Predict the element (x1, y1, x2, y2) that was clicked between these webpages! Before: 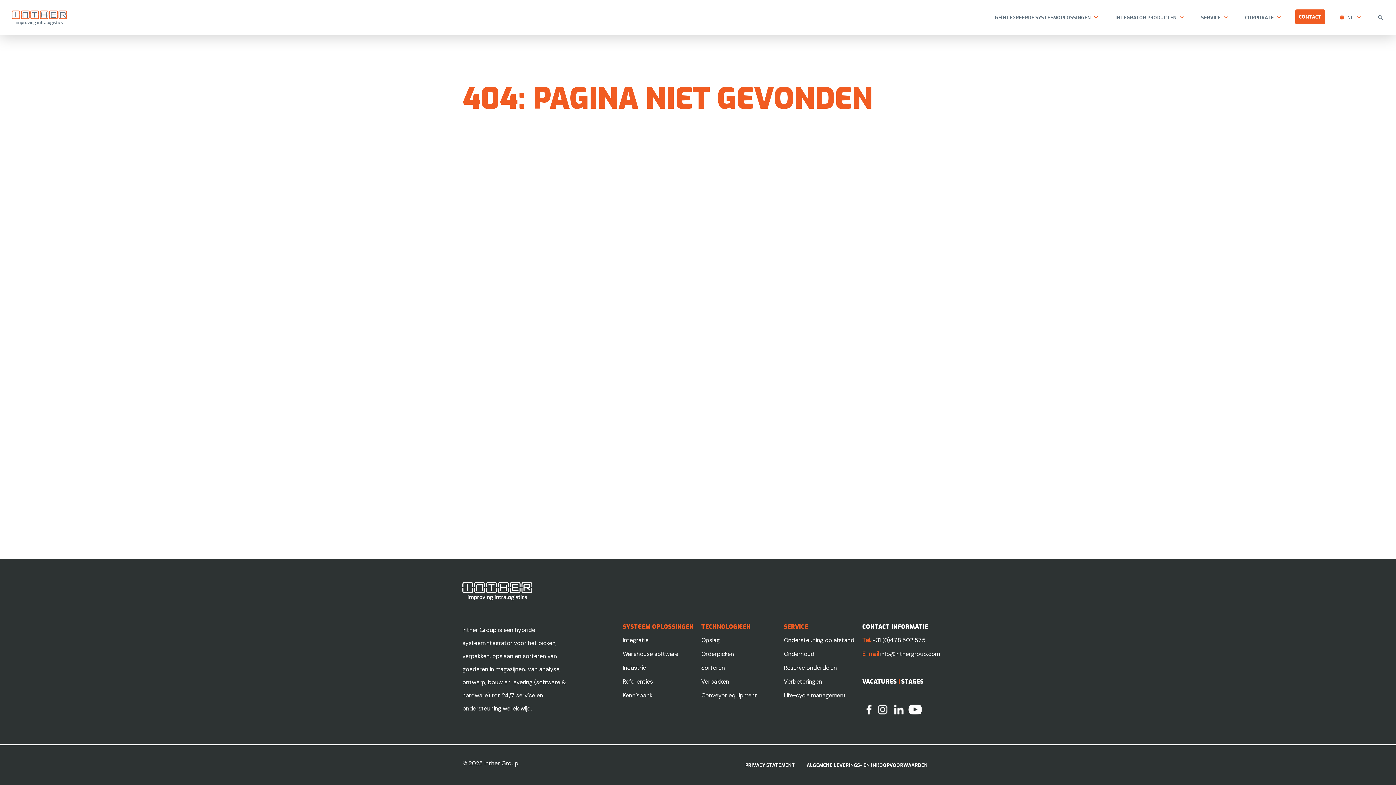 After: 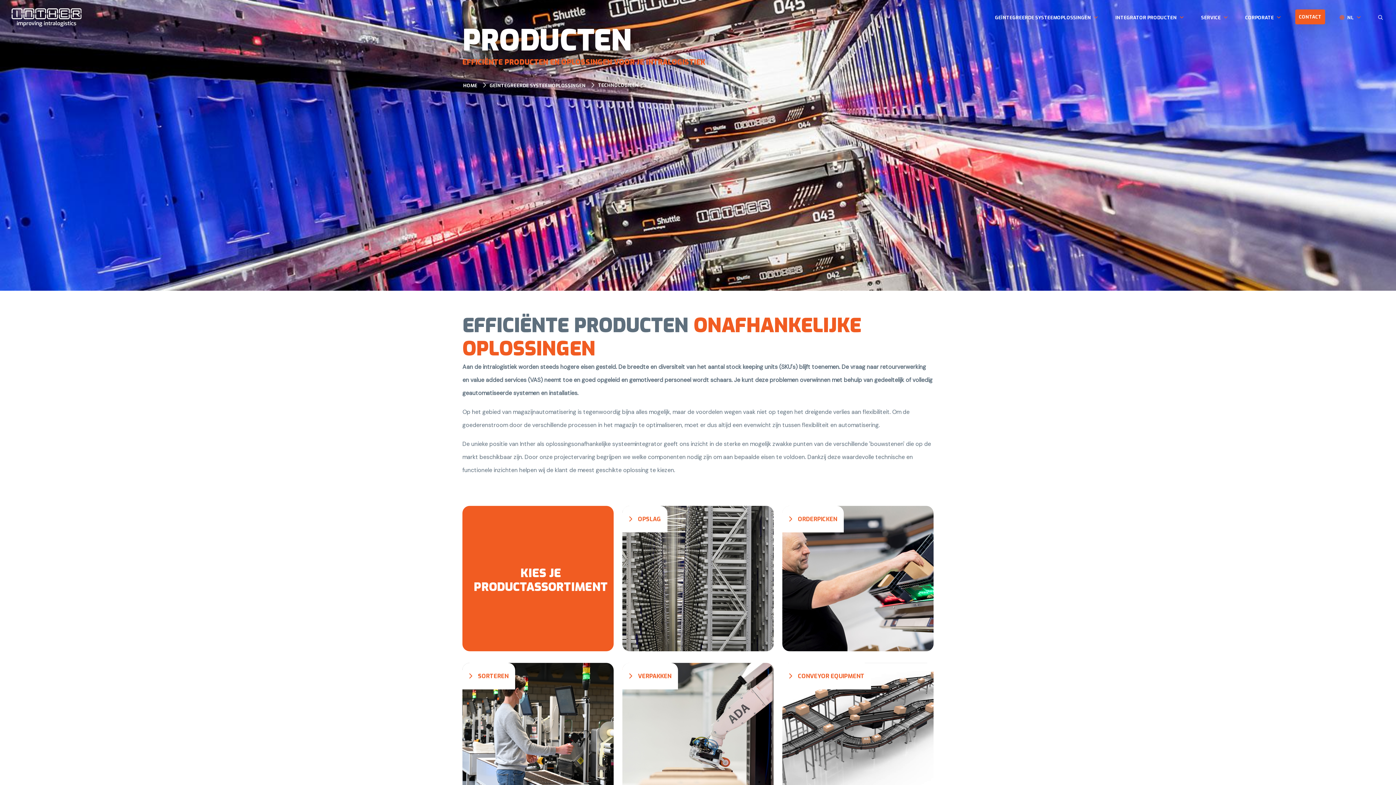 Action: label: TECHNOLOGIEËN bbox: (701, 623, 750, 630)